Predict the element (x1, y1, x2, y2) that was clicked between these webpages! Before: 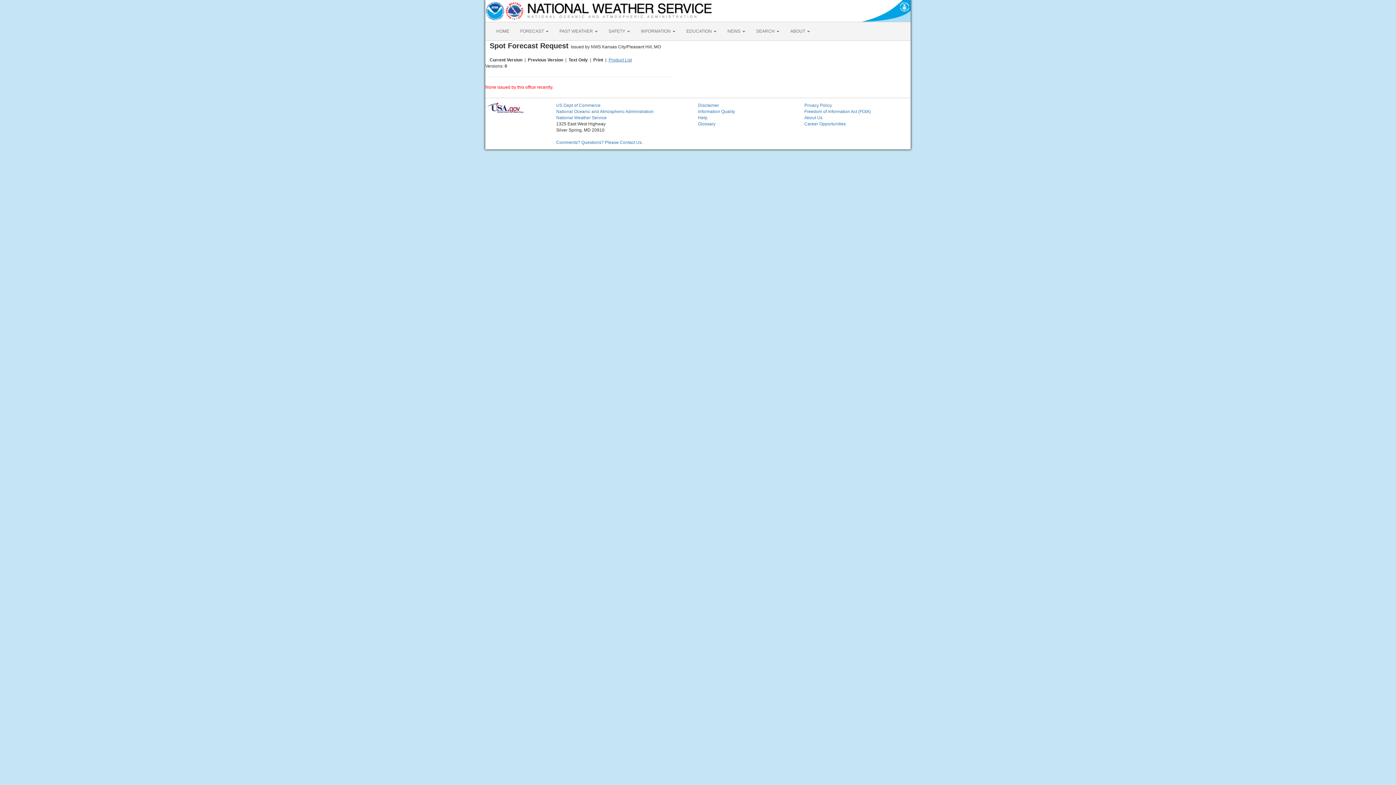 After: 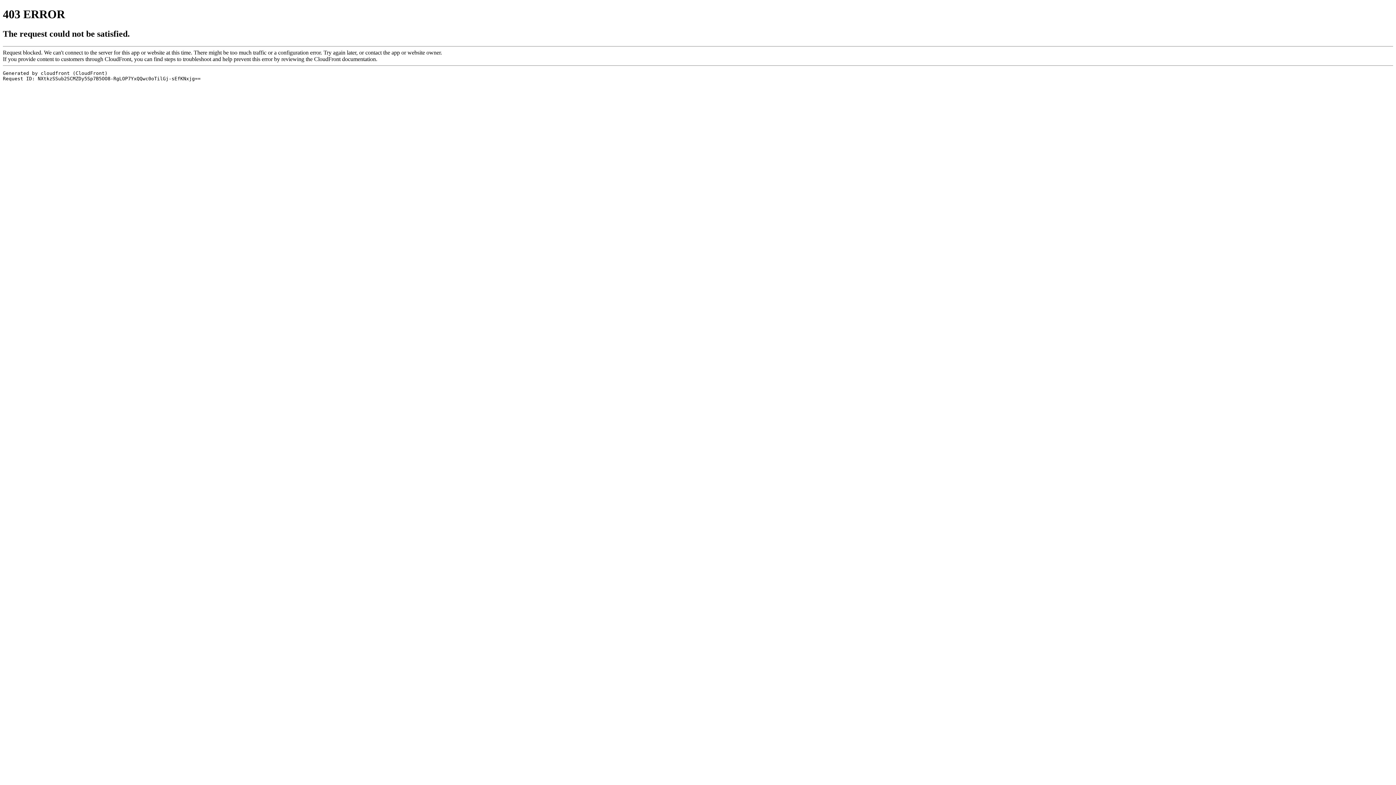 Action: label: Information Quality bbox: (698, 109, 735, 114)